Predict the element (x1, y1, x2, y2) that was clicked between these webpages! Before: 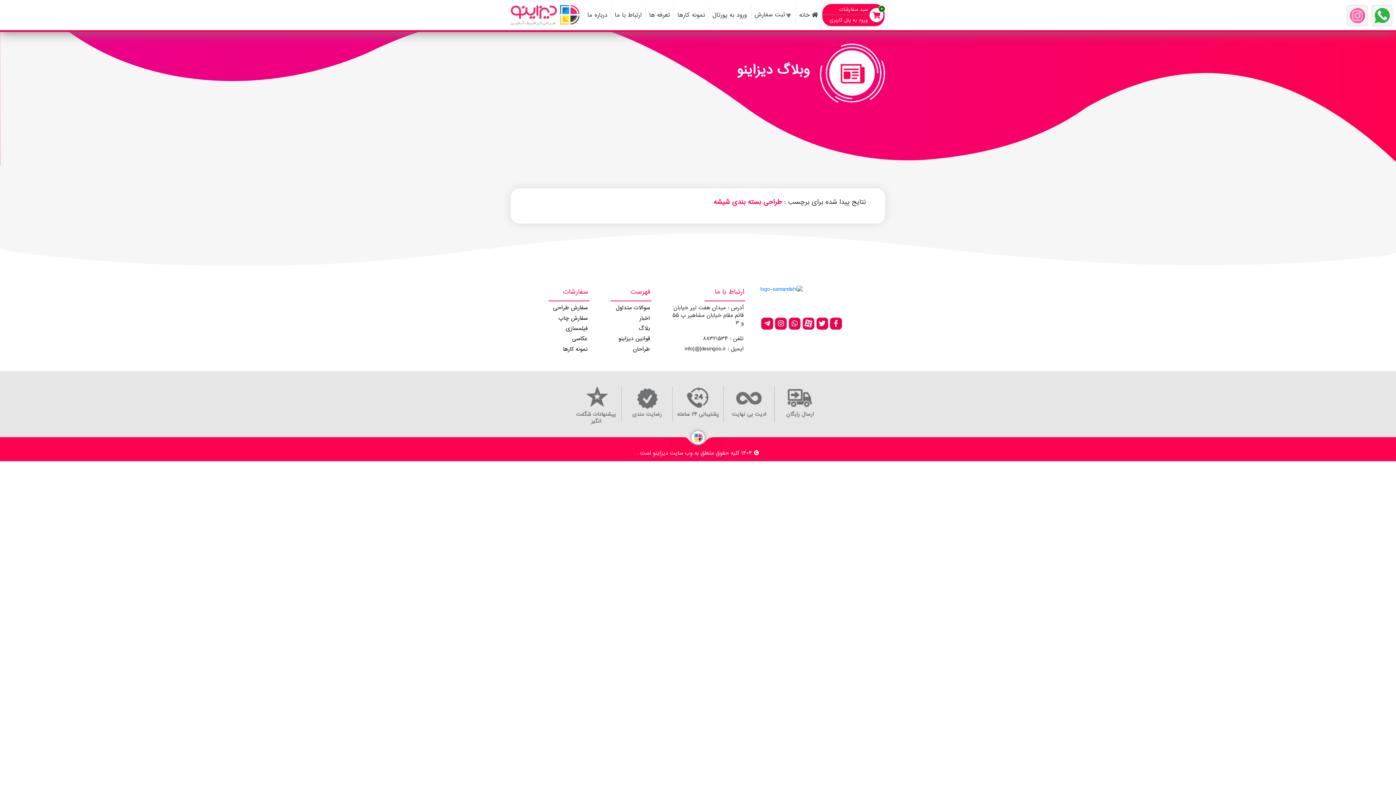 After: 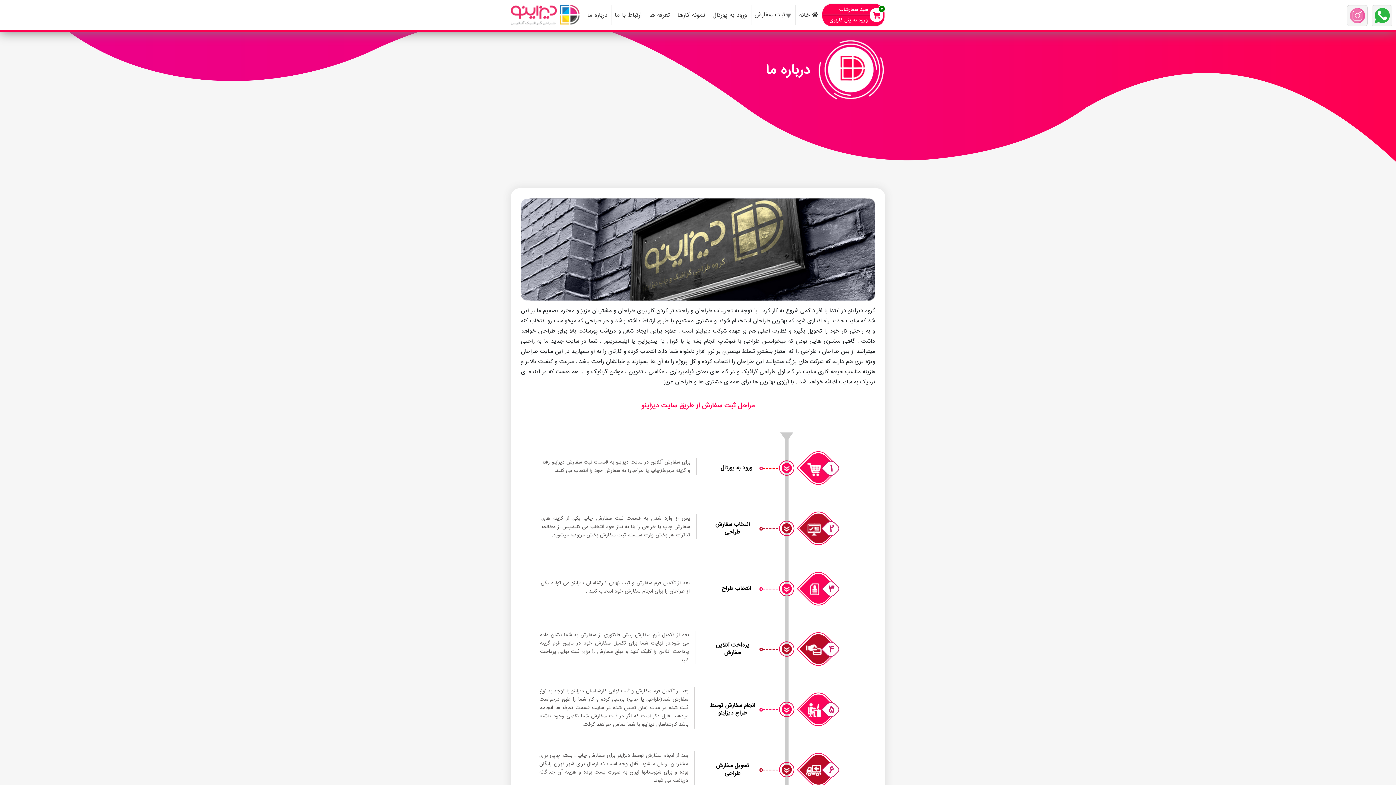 Action: bbox: (583, 0, 611, 30) label: درباره ما